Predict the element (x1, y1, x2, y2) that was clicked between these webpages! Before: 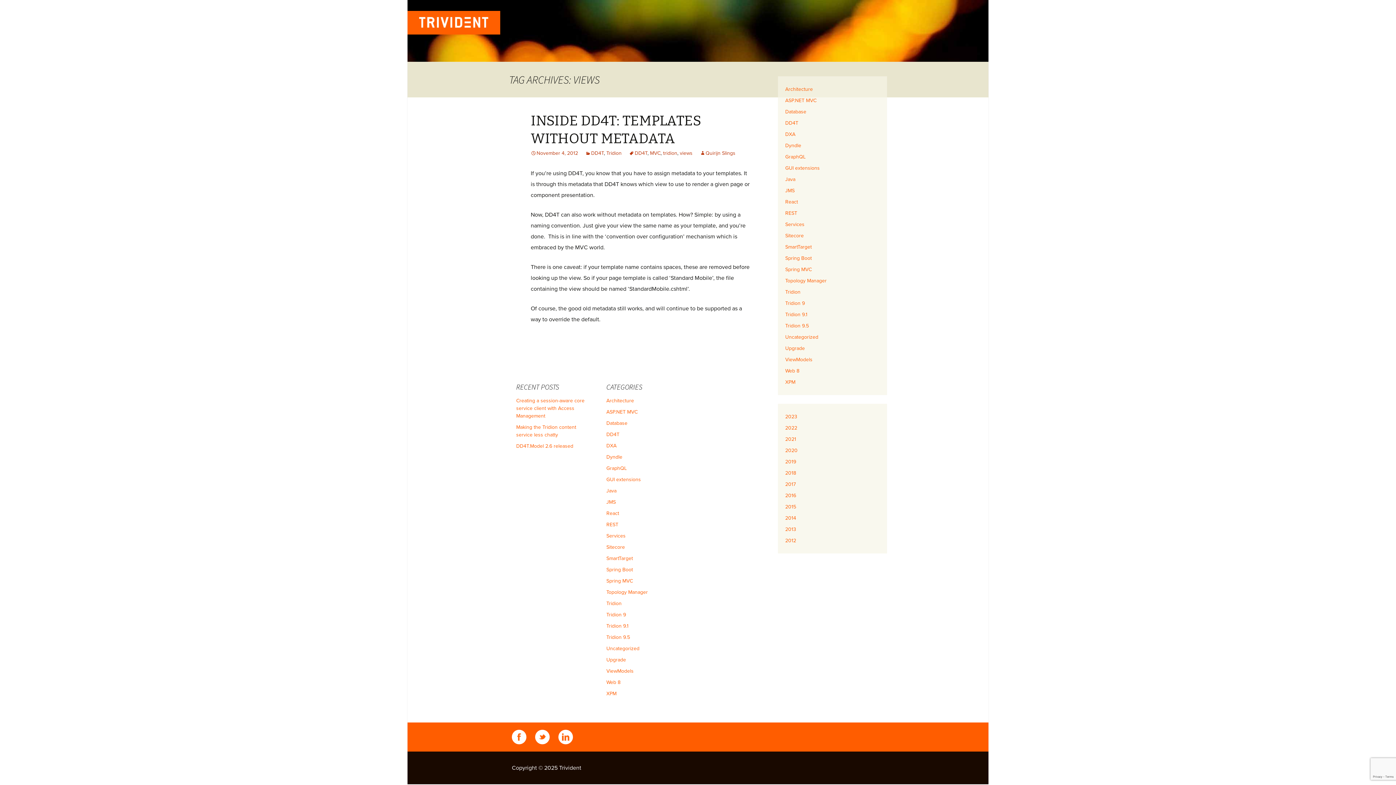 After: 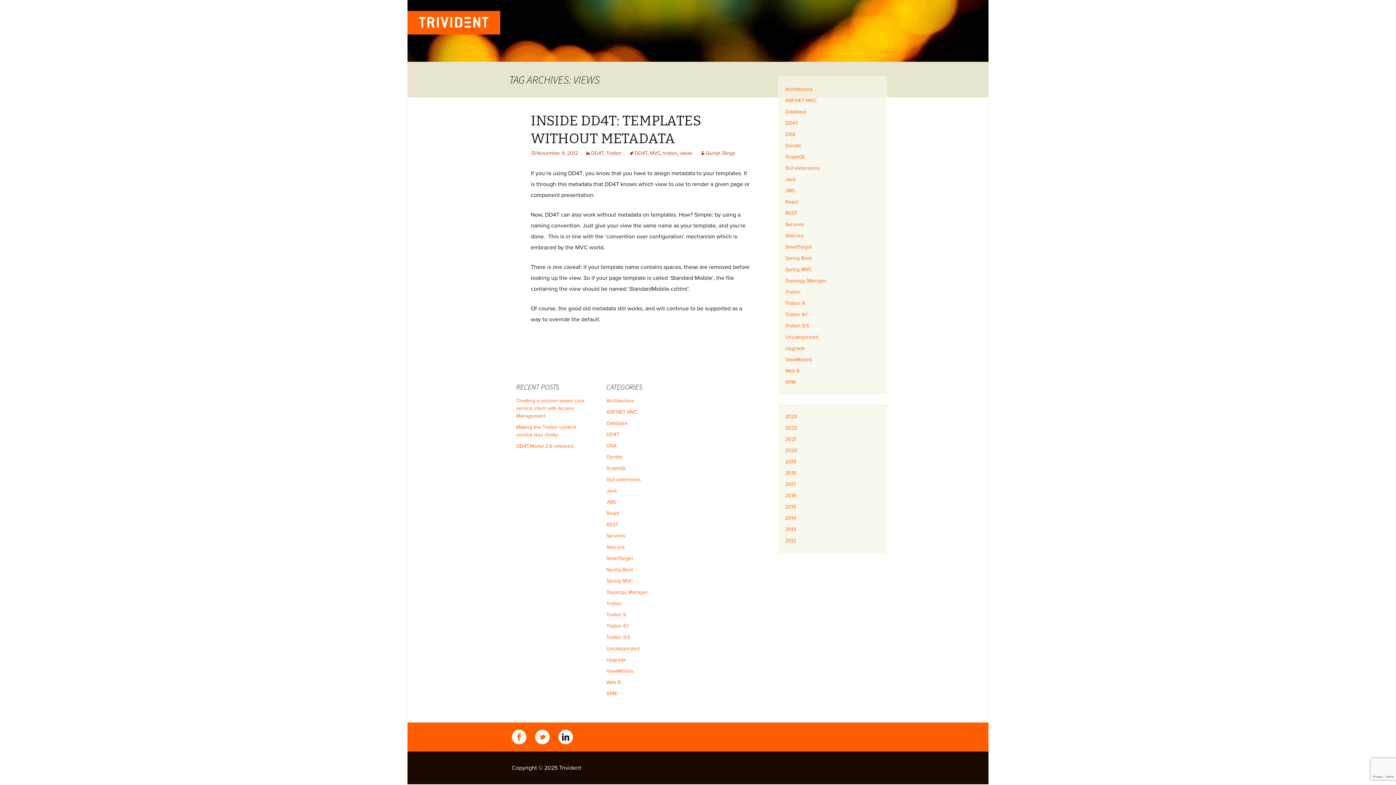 Action: bbox: (558, 730, 573, 744) label: Linkedin